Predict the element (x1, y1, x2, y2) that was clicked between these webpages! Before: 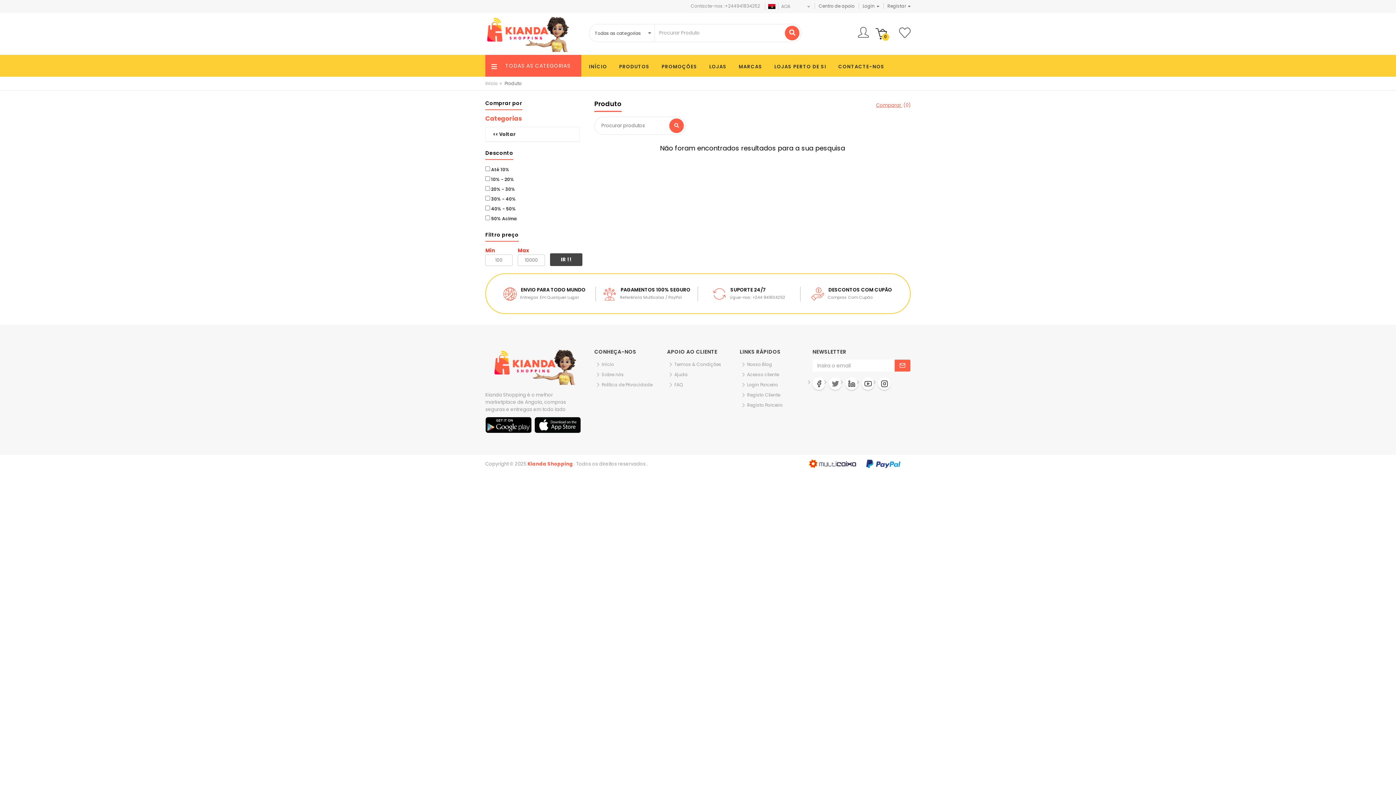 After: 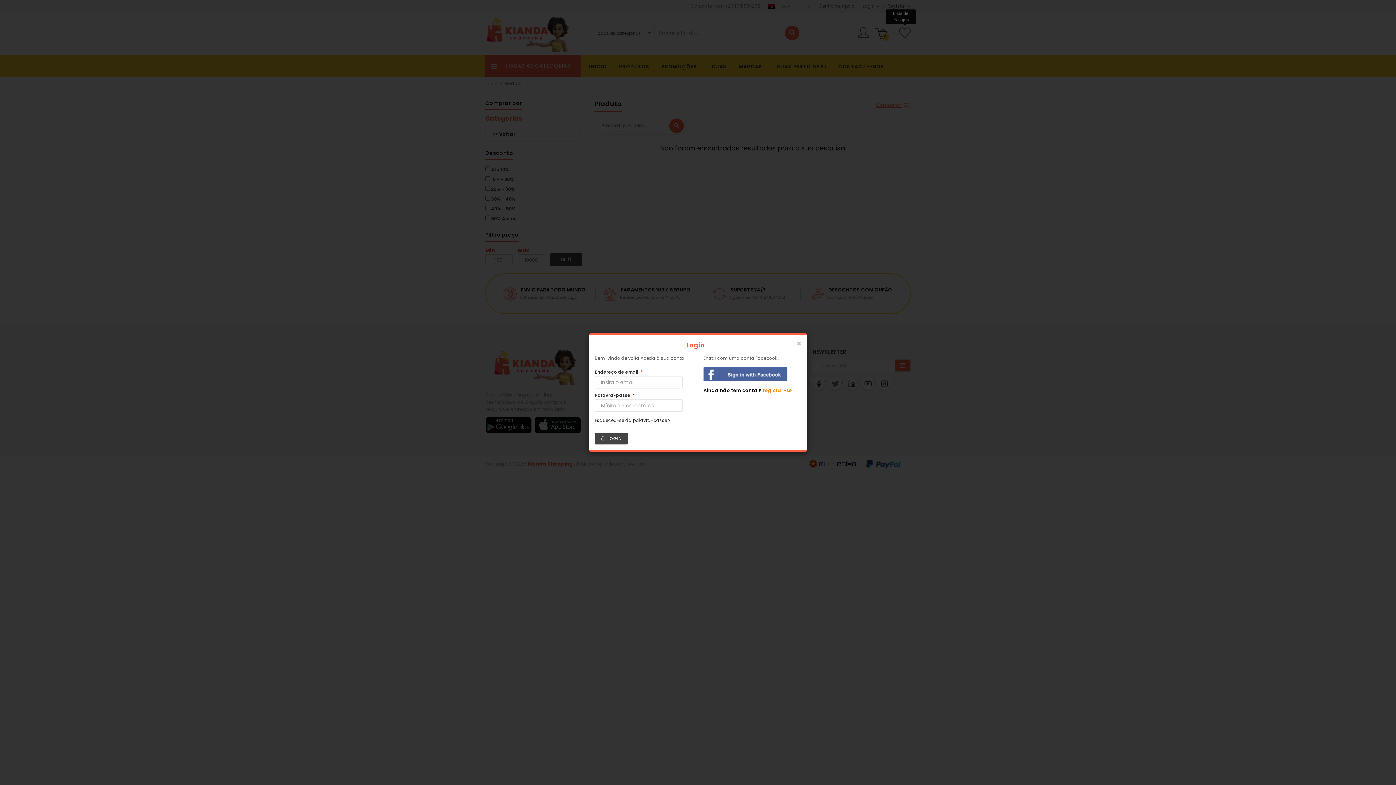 Action: bbox: (899, 29, 910, 35)